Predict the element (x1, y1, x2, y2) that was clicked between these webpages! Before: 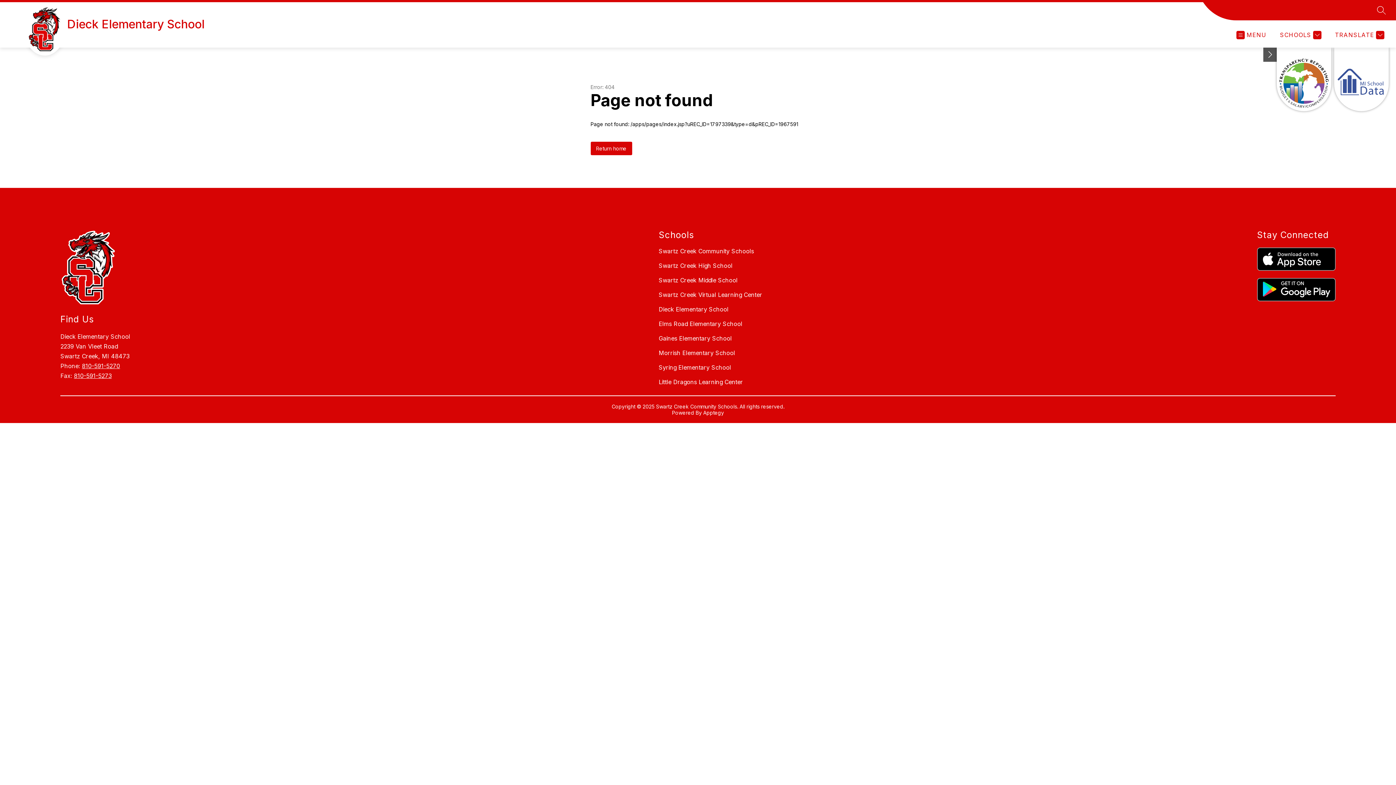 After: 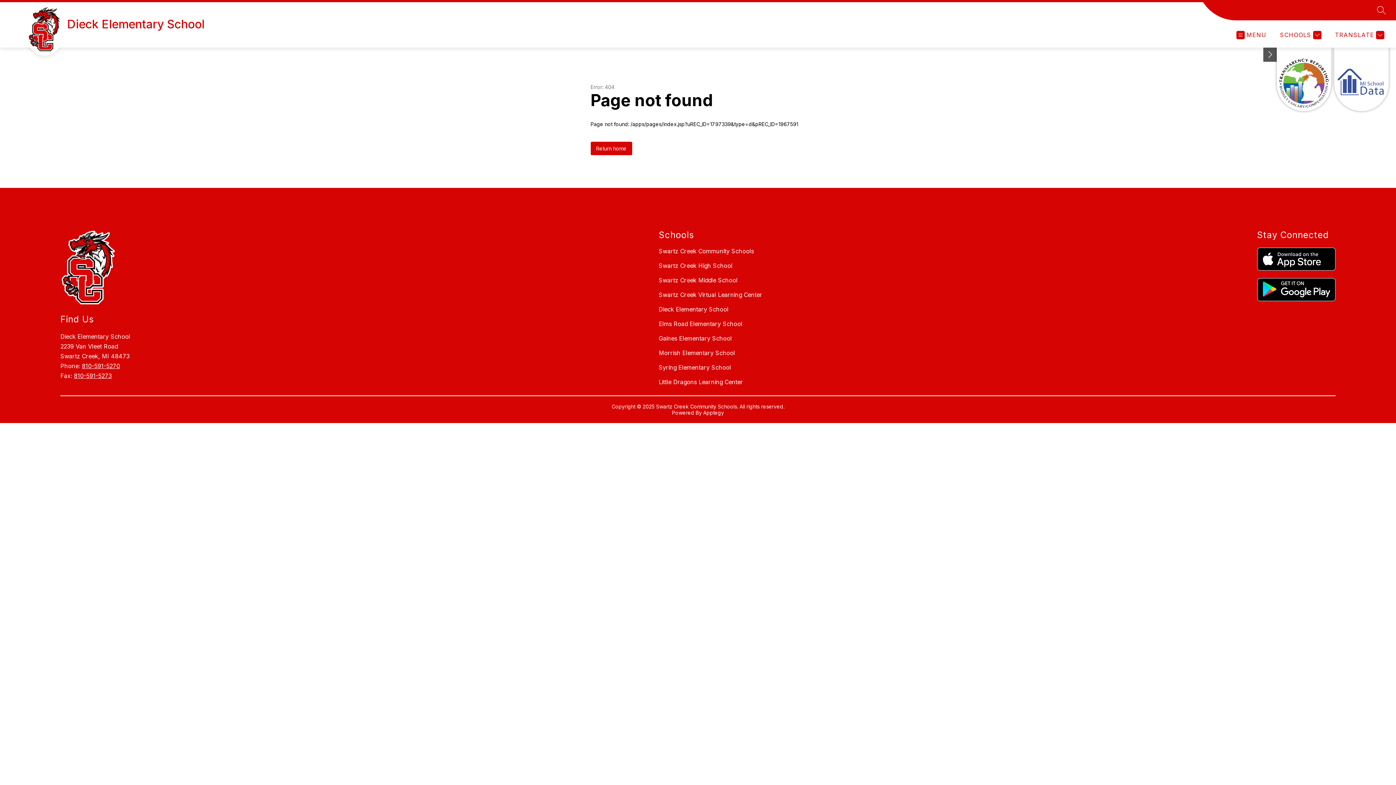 Action: label: 810-591-5273 bbox: (73, 372, 111, 379)